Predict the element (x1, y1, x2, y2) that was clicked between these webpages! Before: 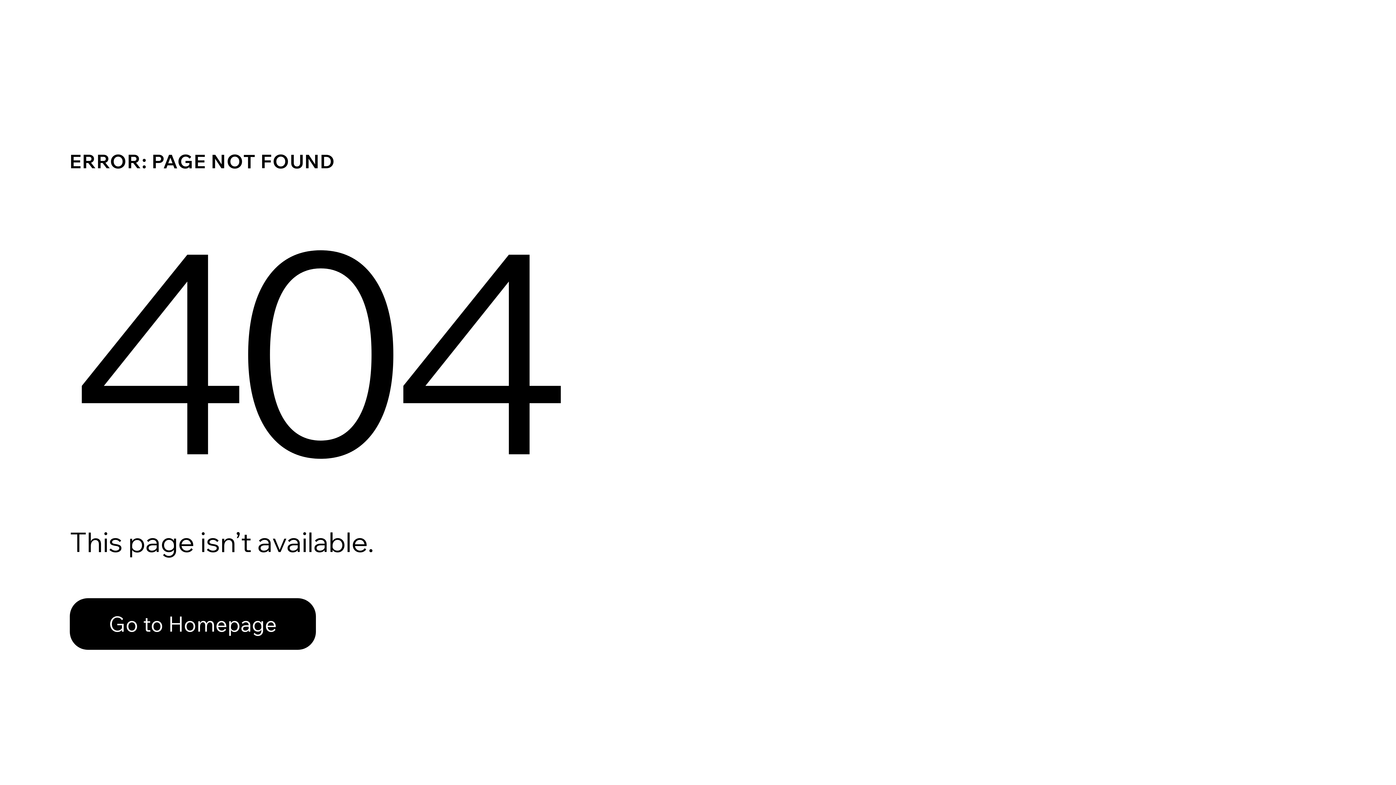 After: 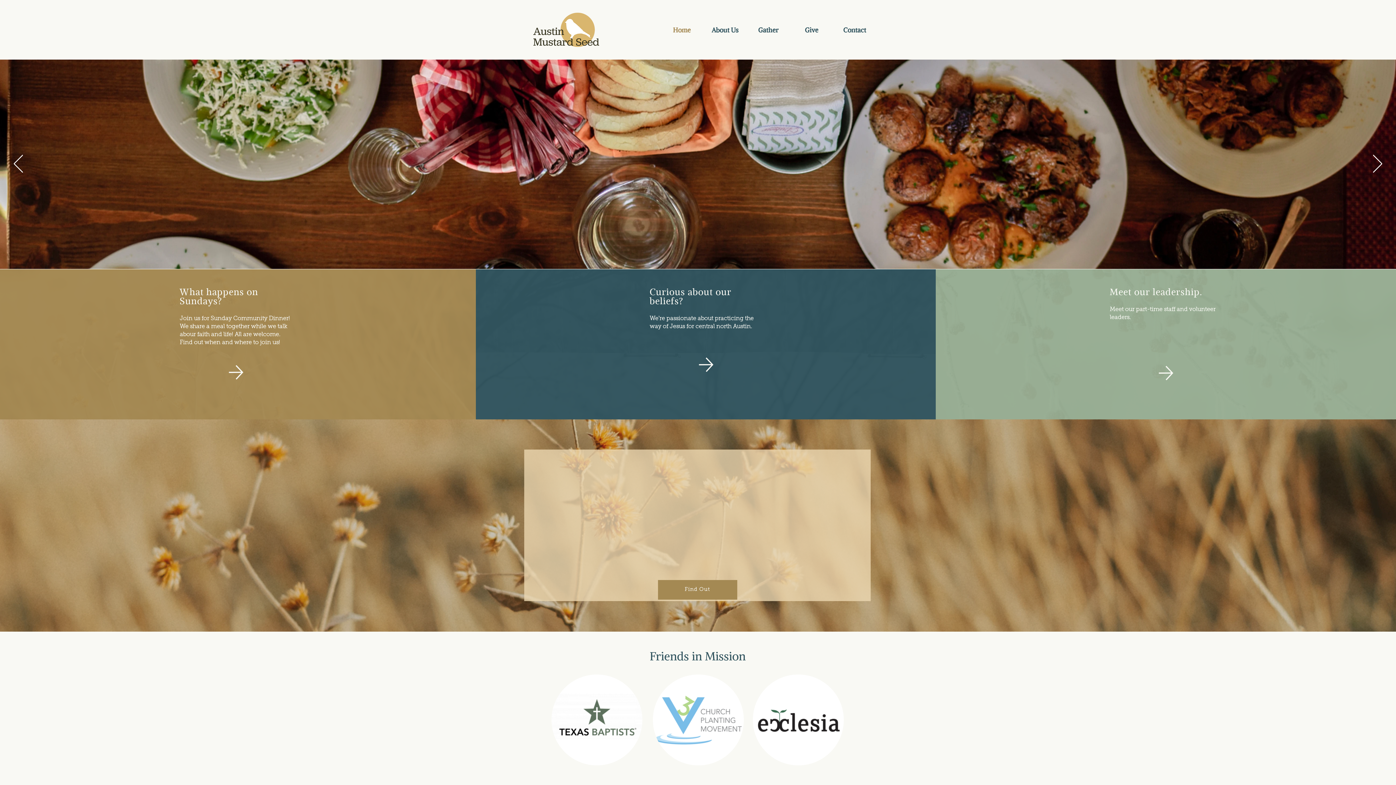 Action: label: Go to Homepage bbox: (69, 598, 316, 650)